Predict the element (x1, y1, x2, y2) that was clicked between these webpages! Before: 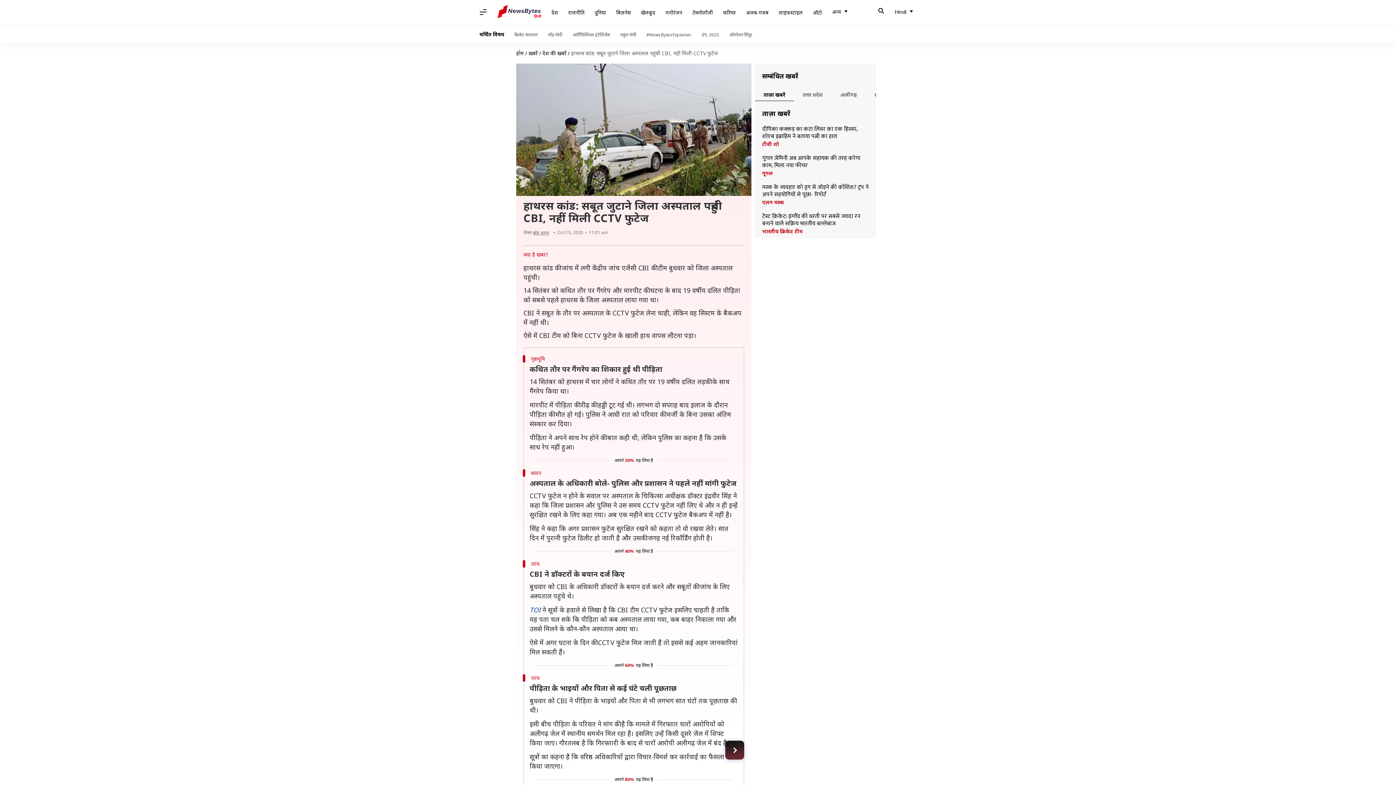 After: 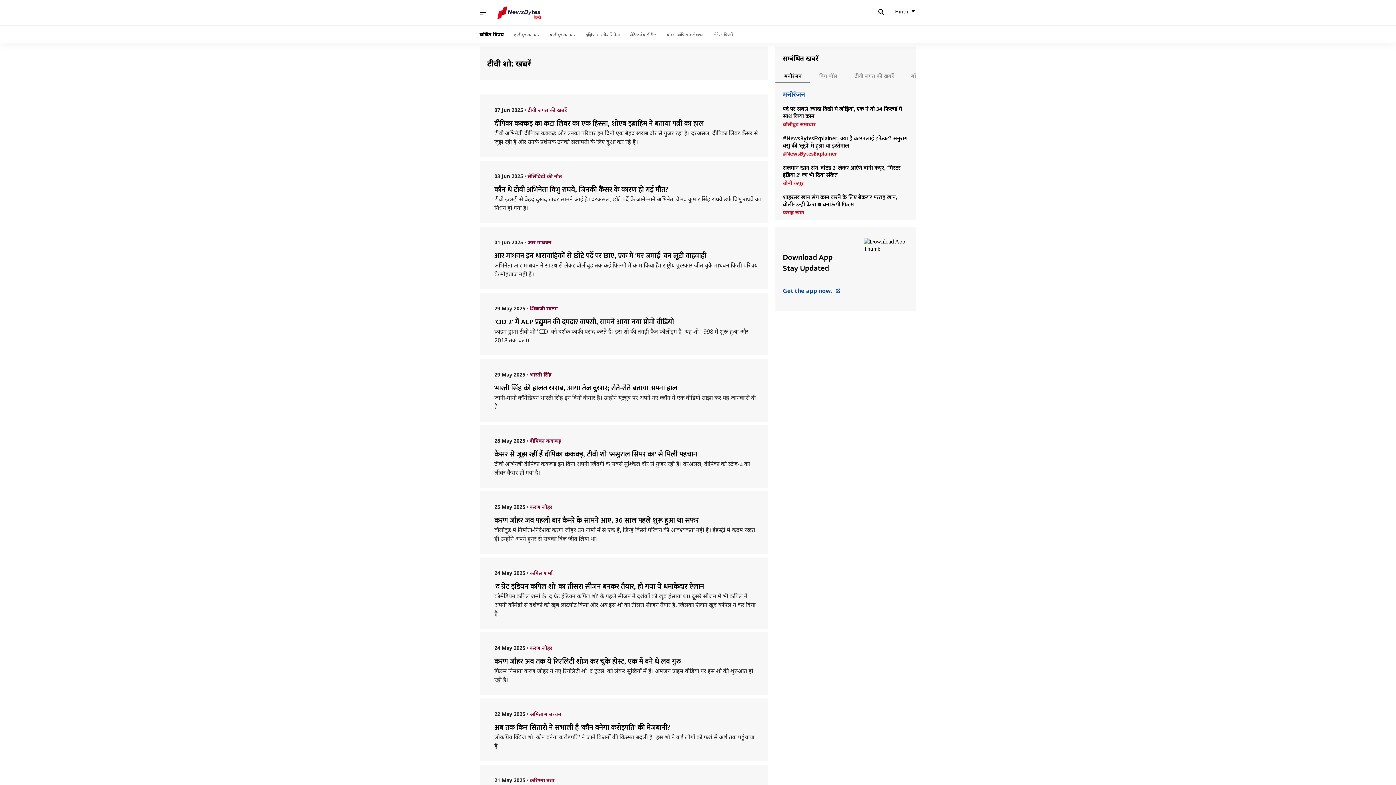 Action: bbox: (762, 141, 869, 147) label: टीवी शो